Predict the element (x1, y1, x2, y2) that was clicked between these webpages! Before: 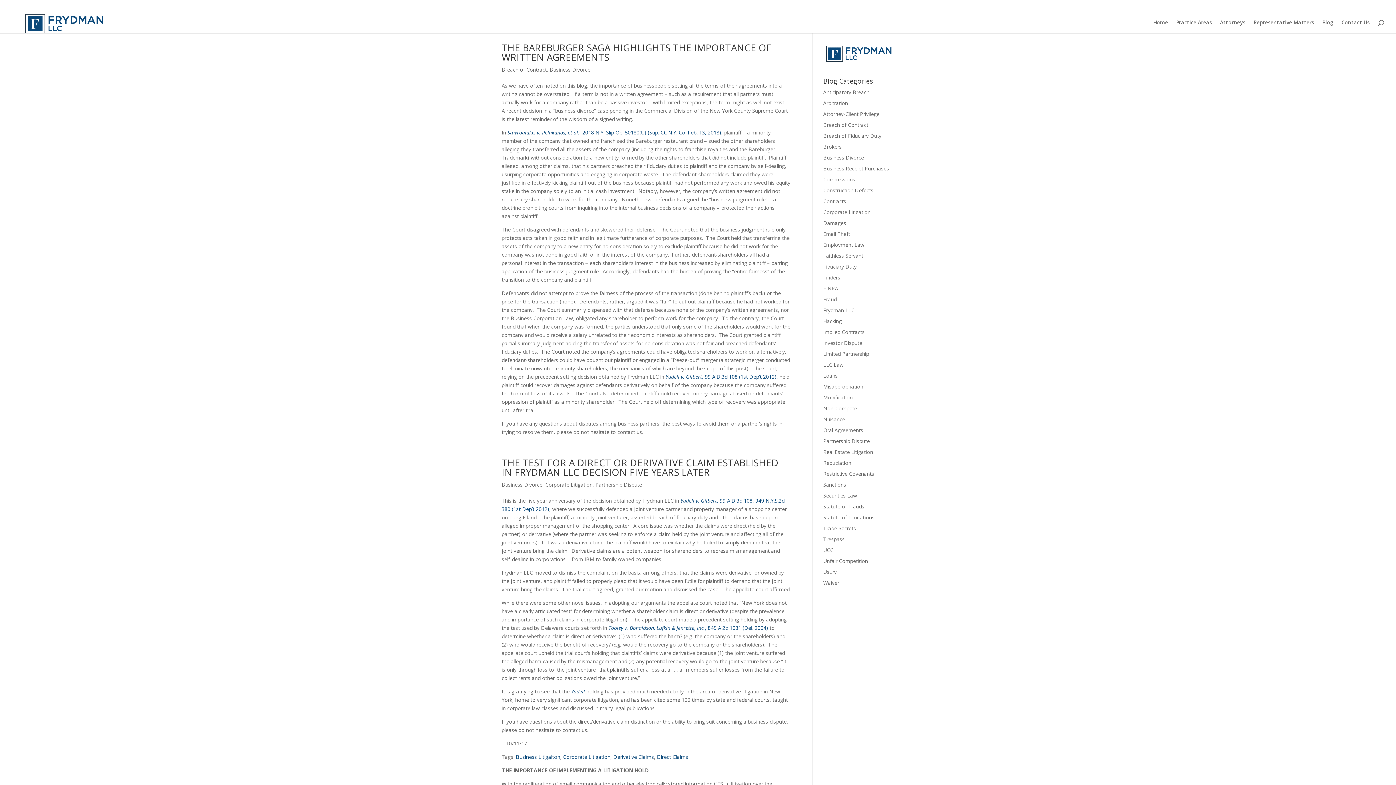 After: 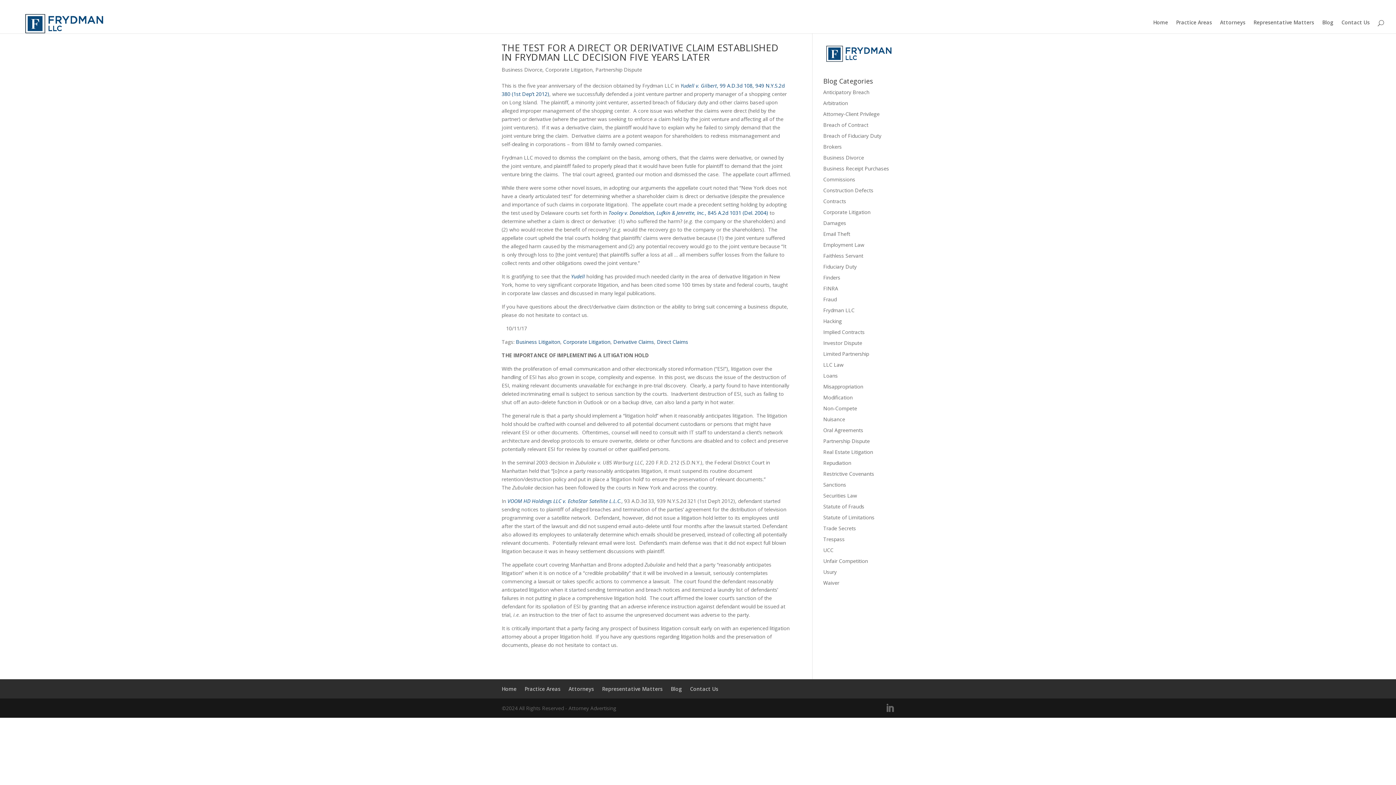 Action: bbox: (823, 437, 870, 444) label: Partnership Dispute